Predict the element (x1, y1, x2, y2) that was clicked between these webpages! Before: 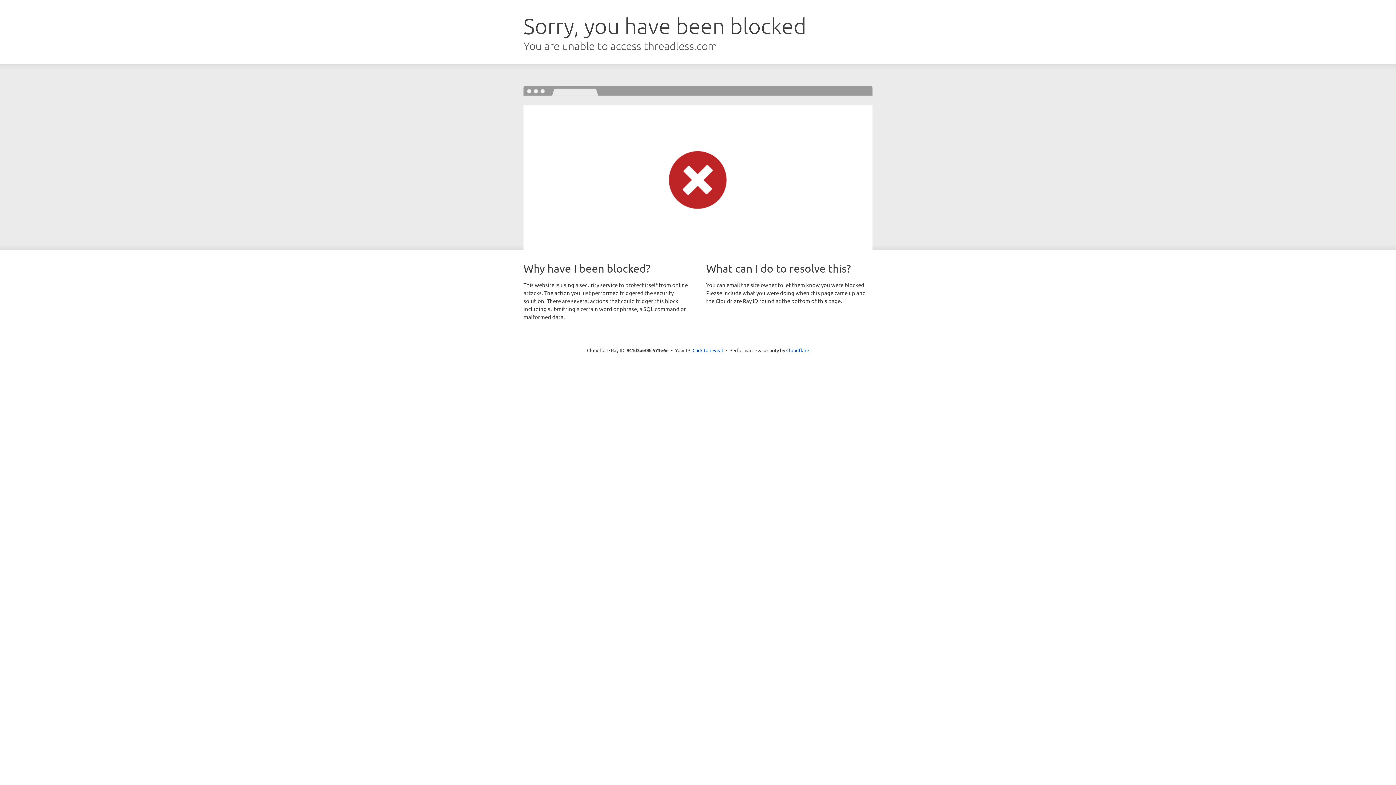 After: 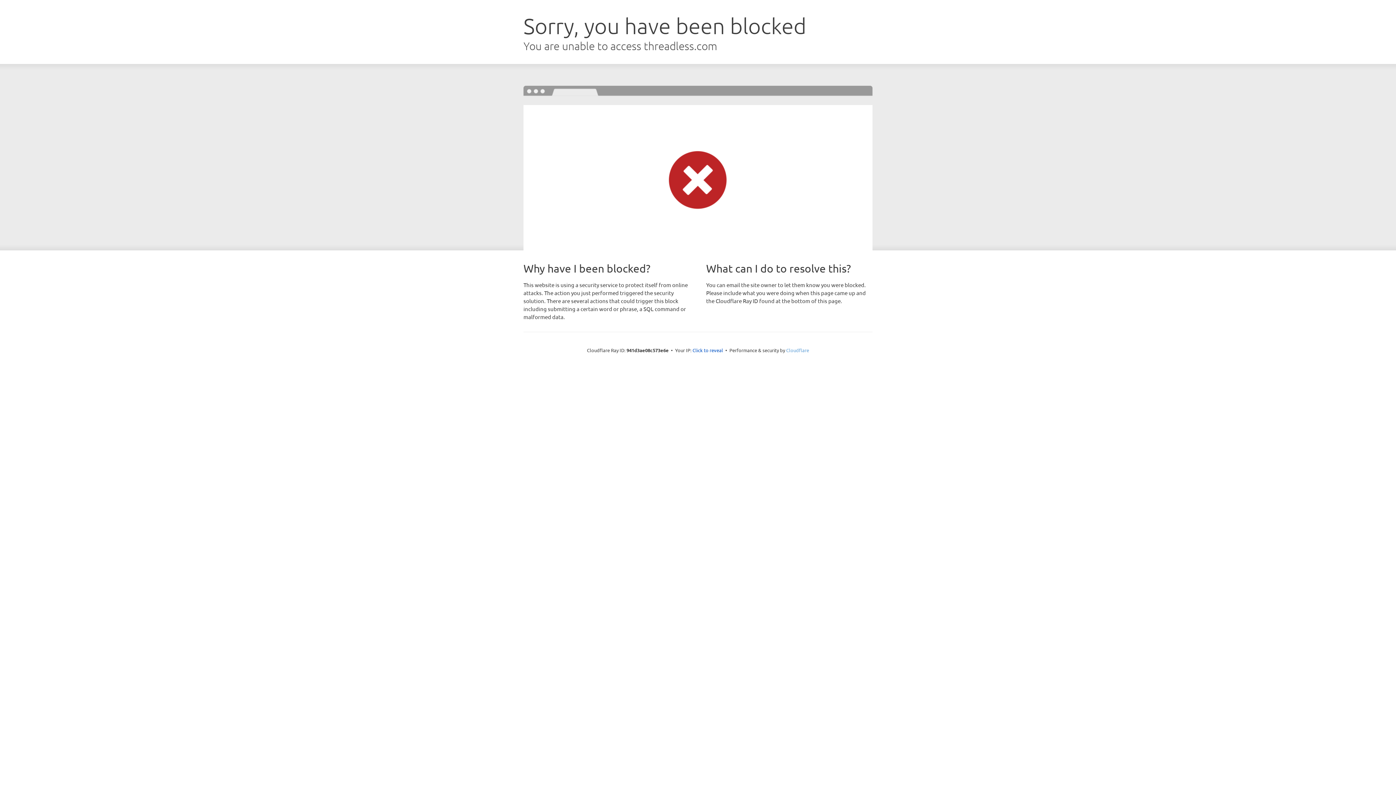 Action: label: Cloudflare bbox: (786, 347, 809, 353)